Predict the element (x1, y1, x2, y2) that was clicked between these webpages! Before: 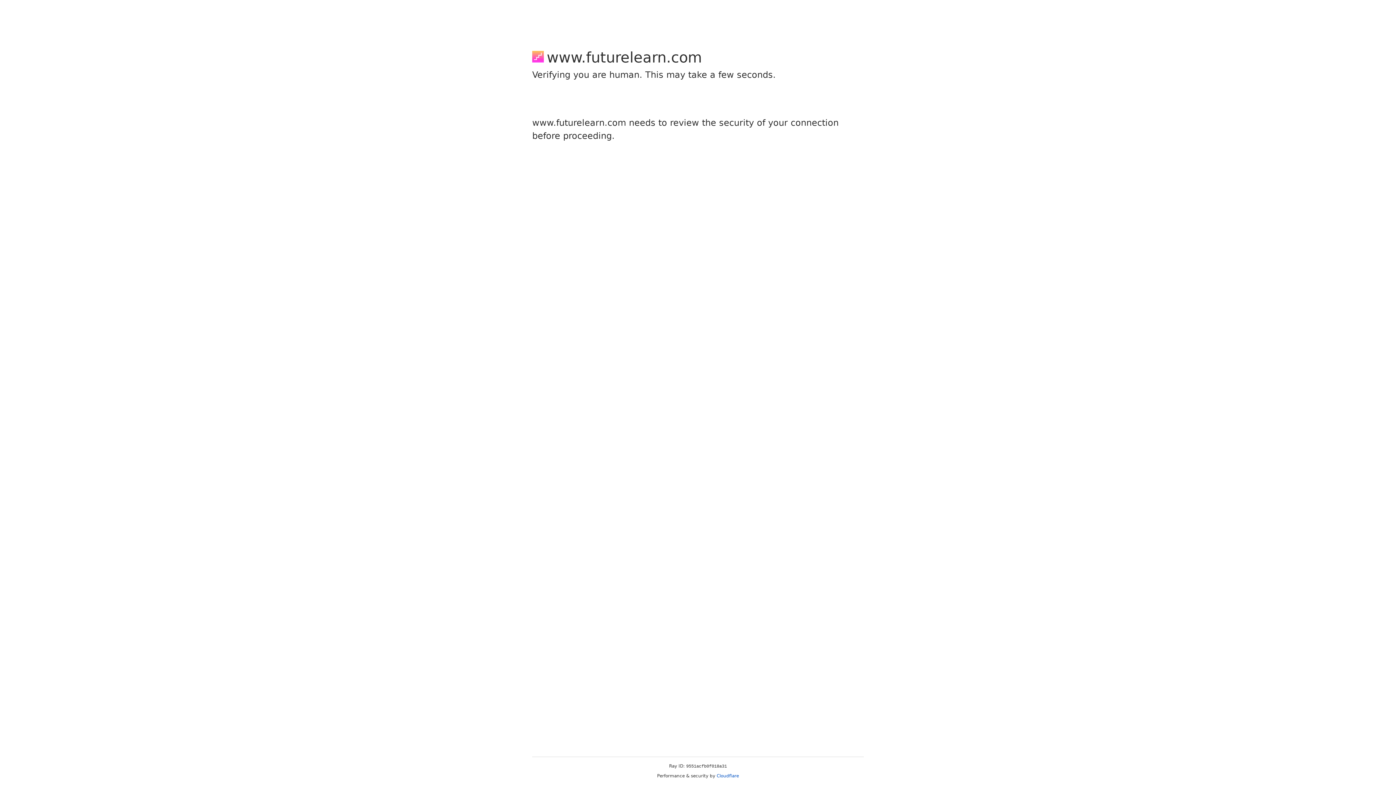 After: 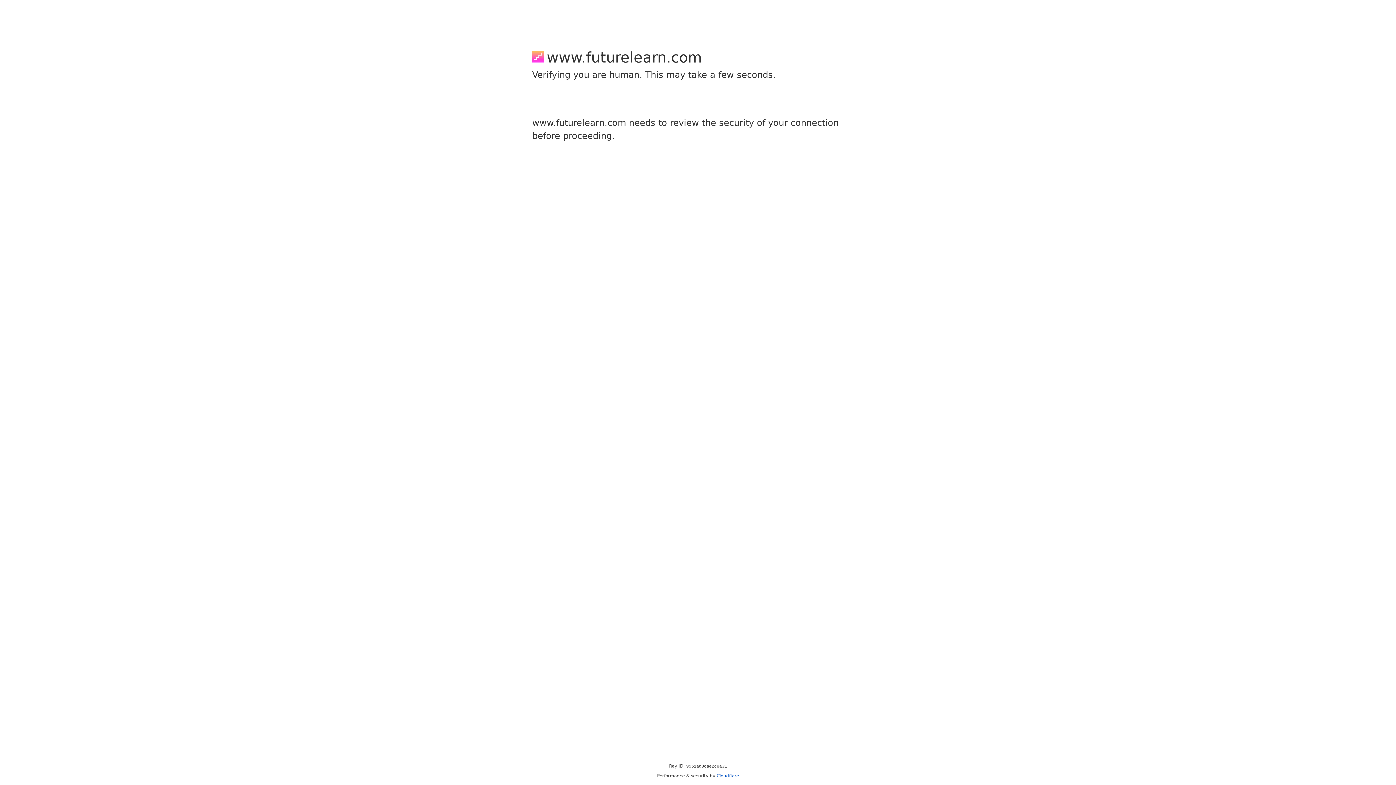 Action: label: Cloudflare bbox: (716, 773, 739, 778)